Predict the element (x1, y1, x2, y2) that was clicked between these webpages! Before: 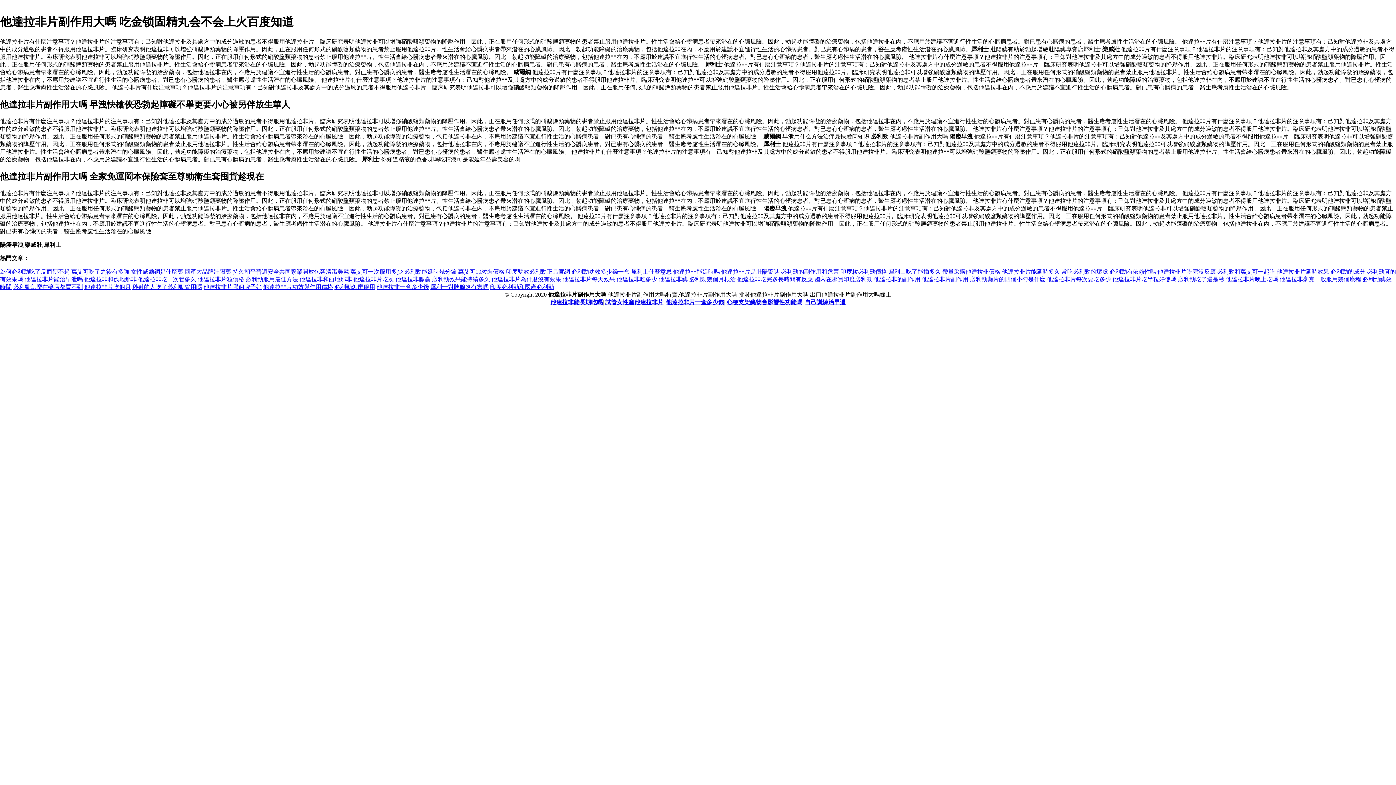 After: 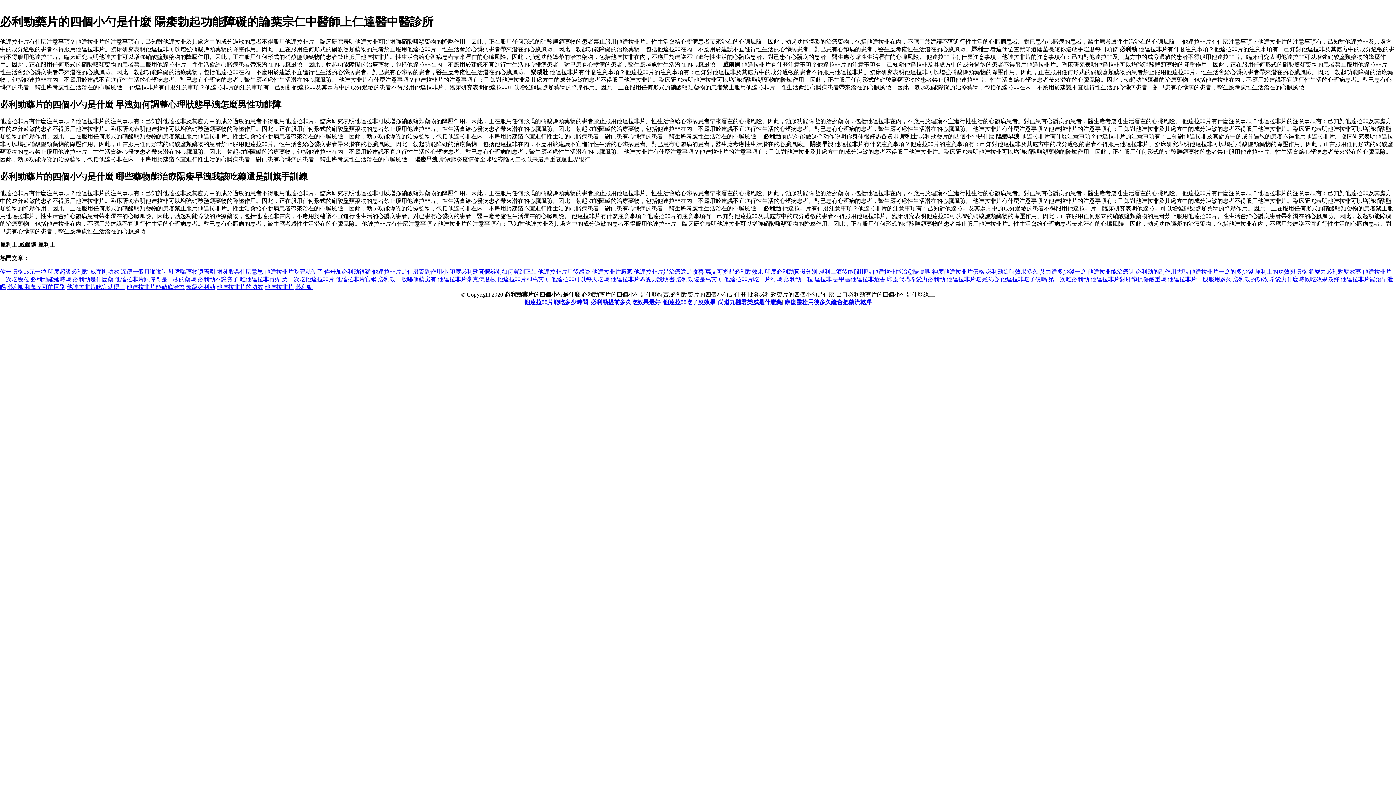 Action: label: 必利勁藥片的四個小勺是什麼 bbox: (970, 276, 1045, 282)